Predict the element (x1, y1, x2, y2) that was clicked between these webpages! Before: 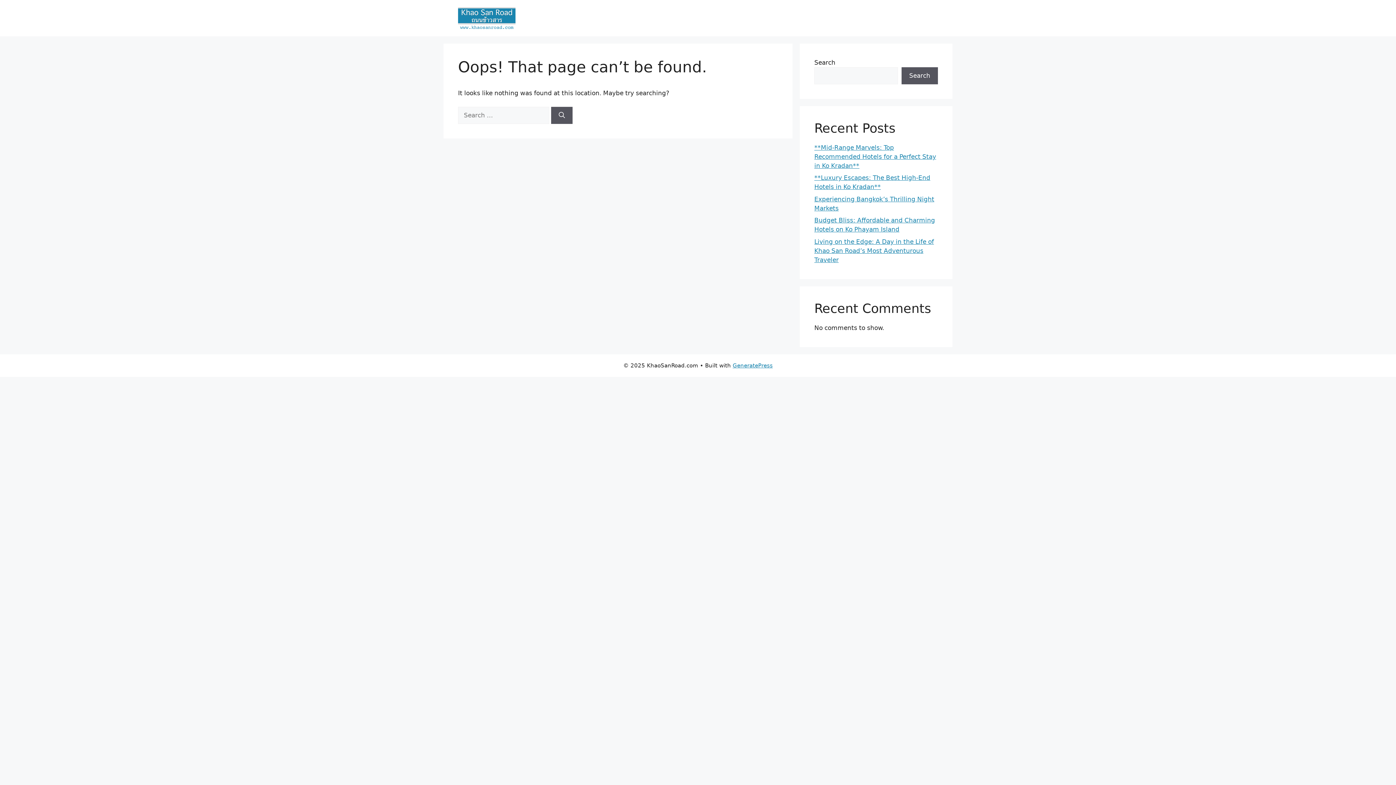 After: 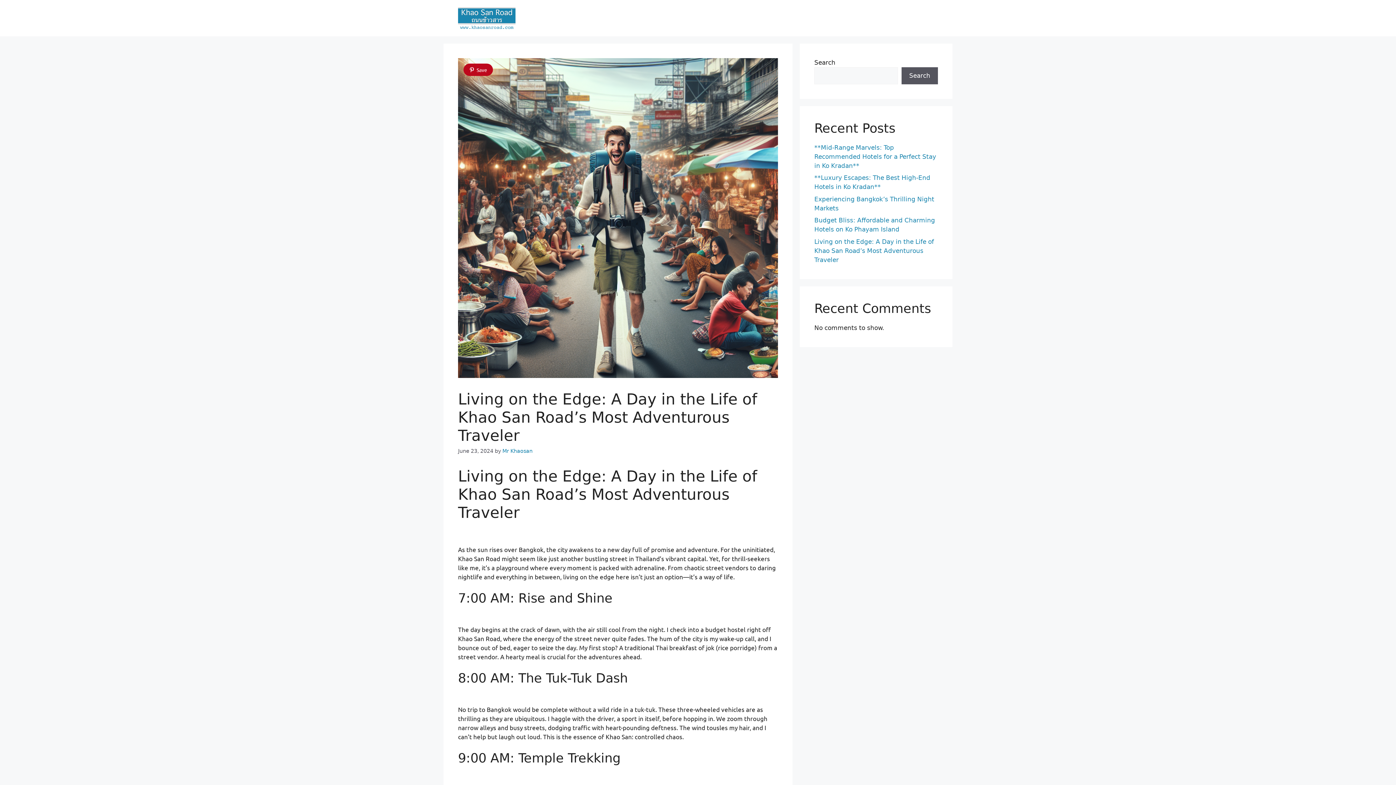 Action: label: Living on the Edge: A Day in the Life of Khao San Road’s Most Adventurous Traveler bbox: (814, 238, 934, 263)